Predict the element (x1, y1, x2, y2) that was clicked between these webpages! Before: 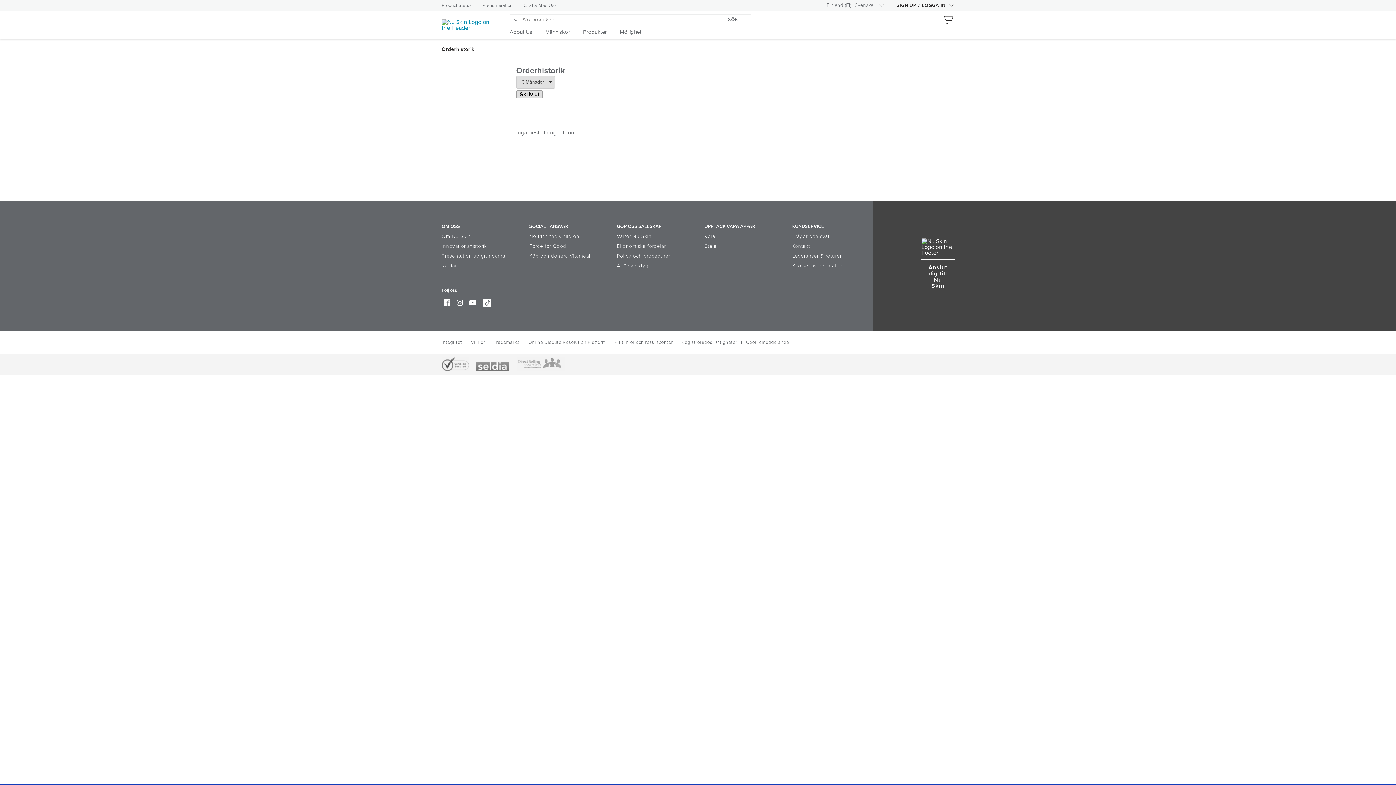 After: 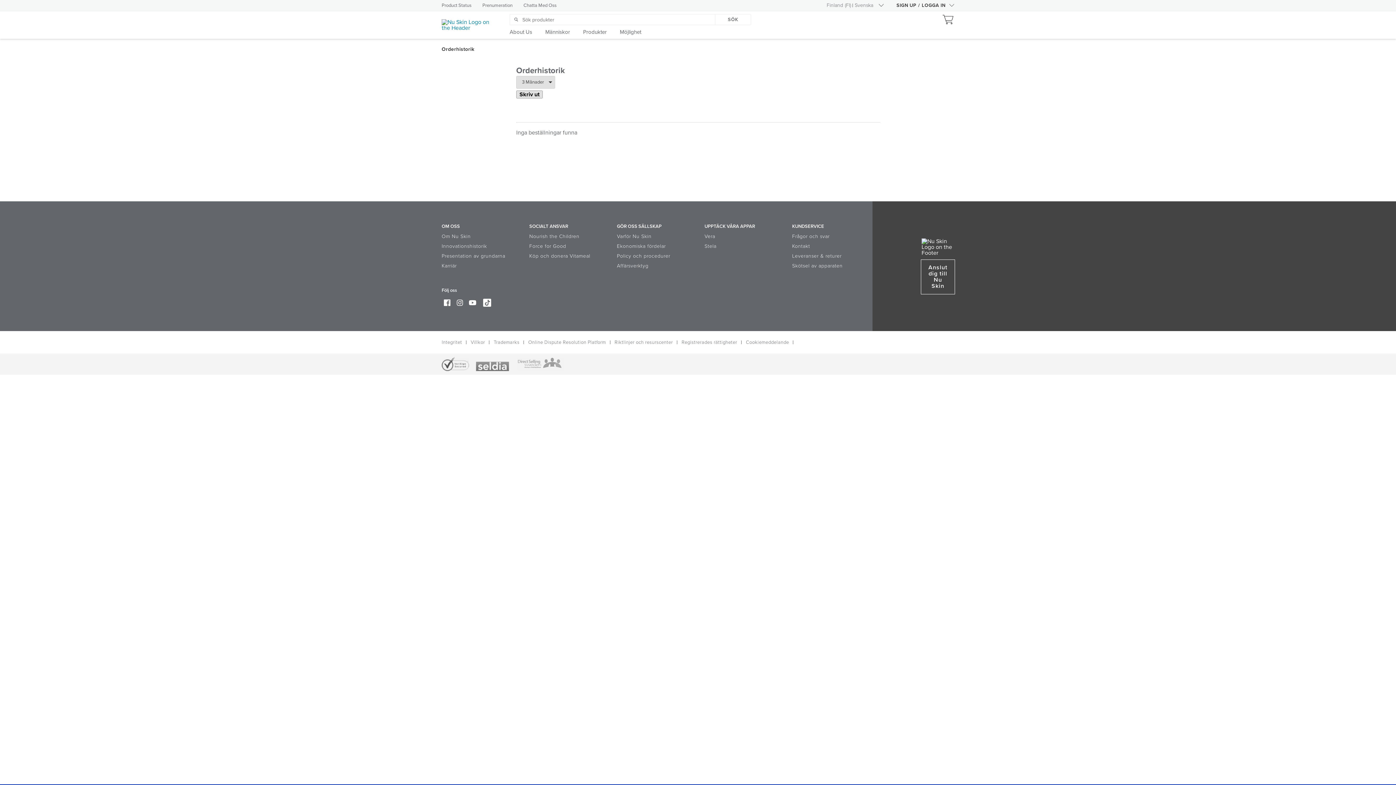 Action: bbox: (465, 297, 480, 308)